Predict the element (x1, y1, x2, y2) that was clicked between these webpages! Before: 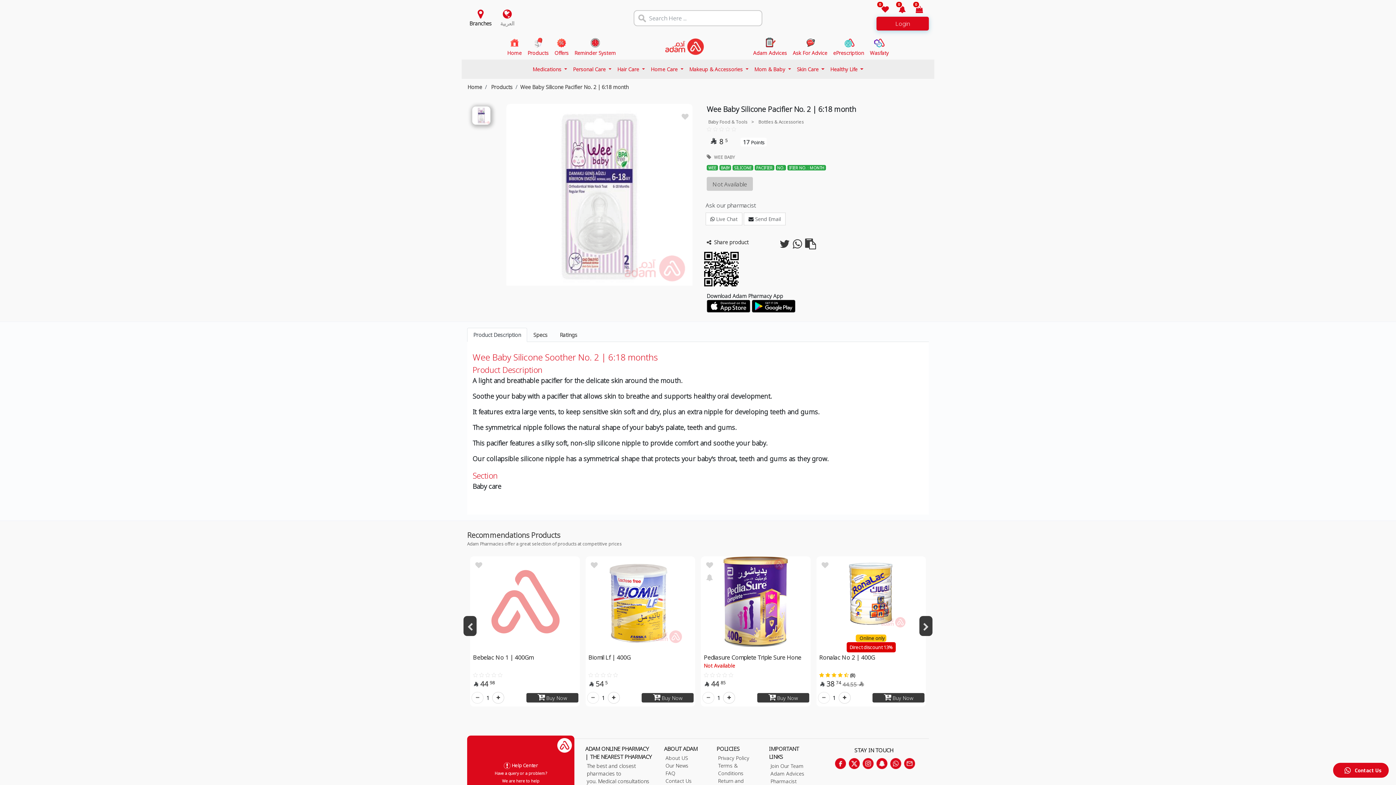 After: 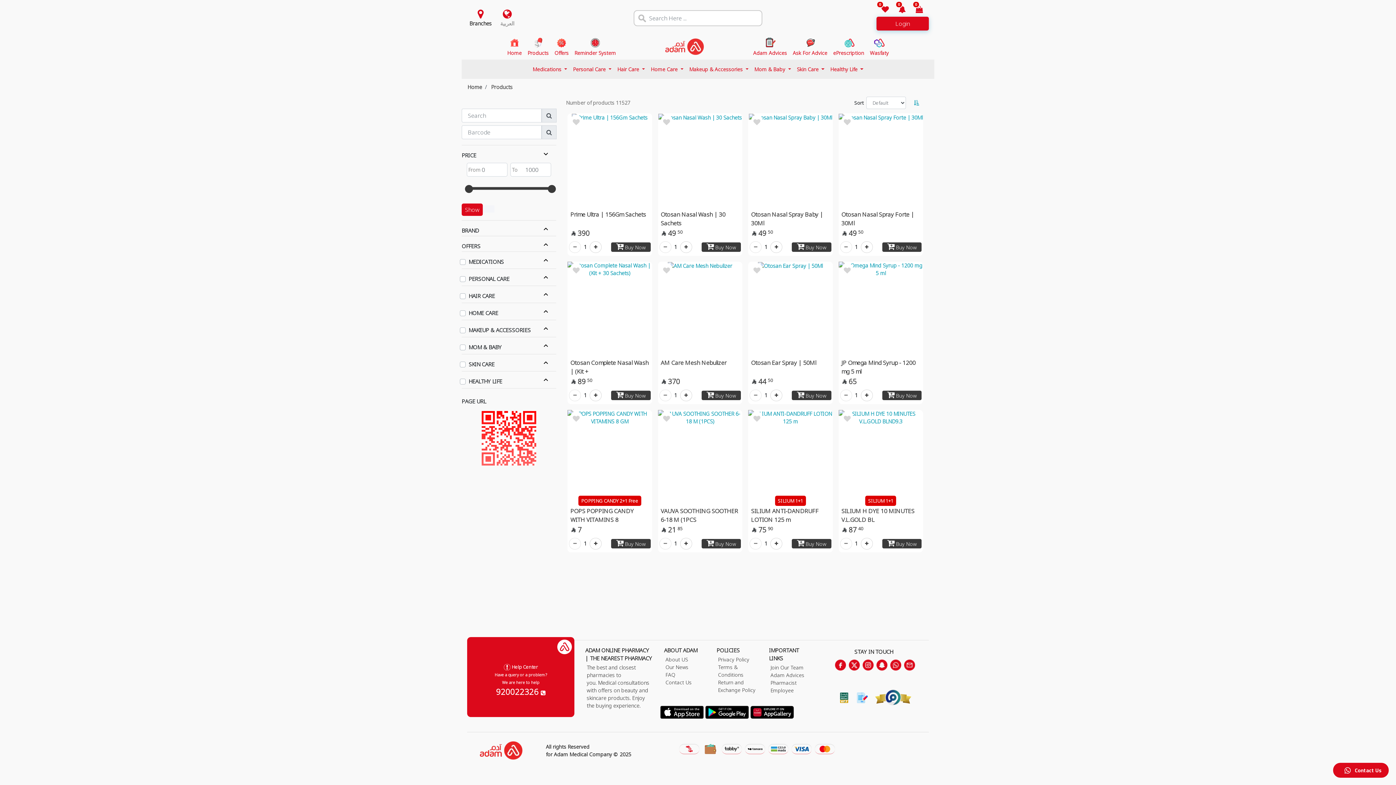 Action: bbox: (524, 33, 551, 59) label: Products